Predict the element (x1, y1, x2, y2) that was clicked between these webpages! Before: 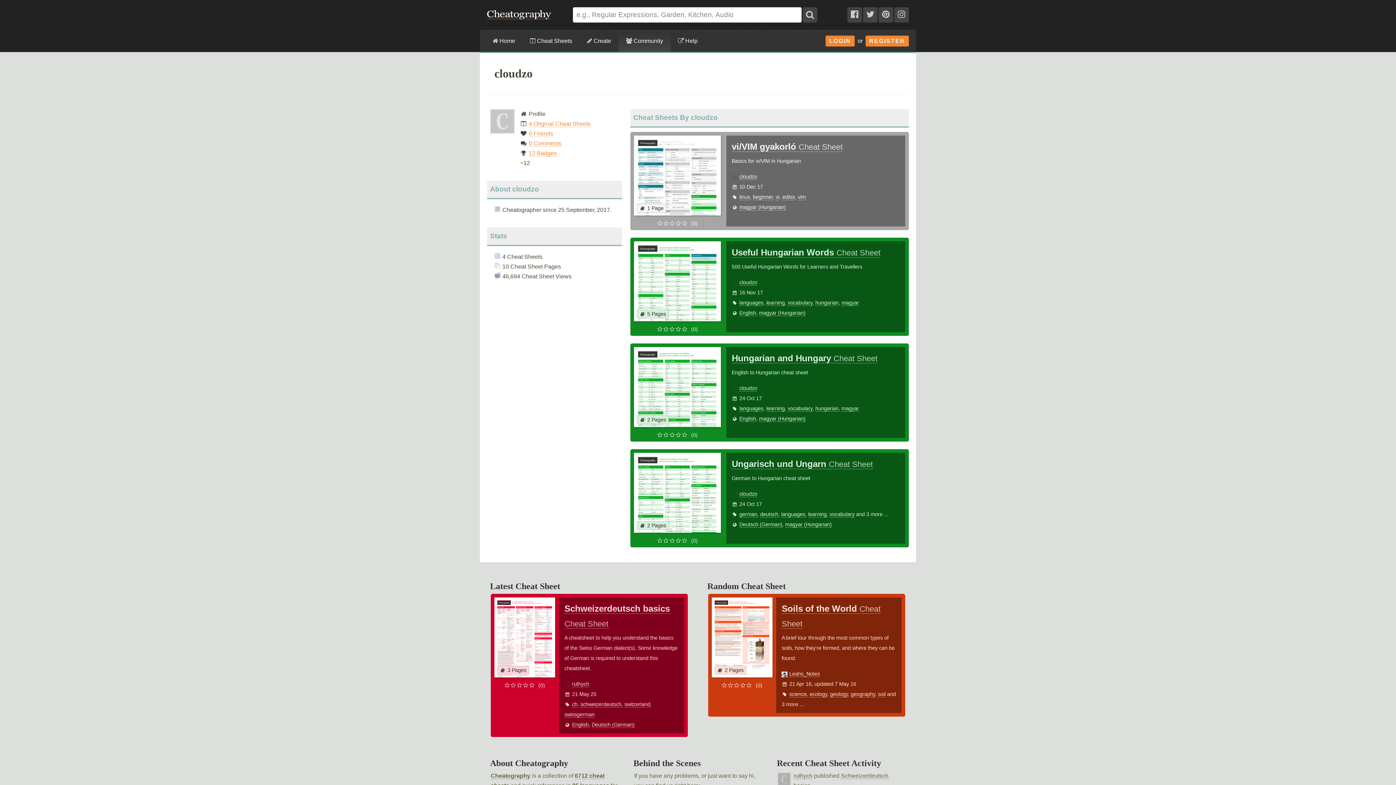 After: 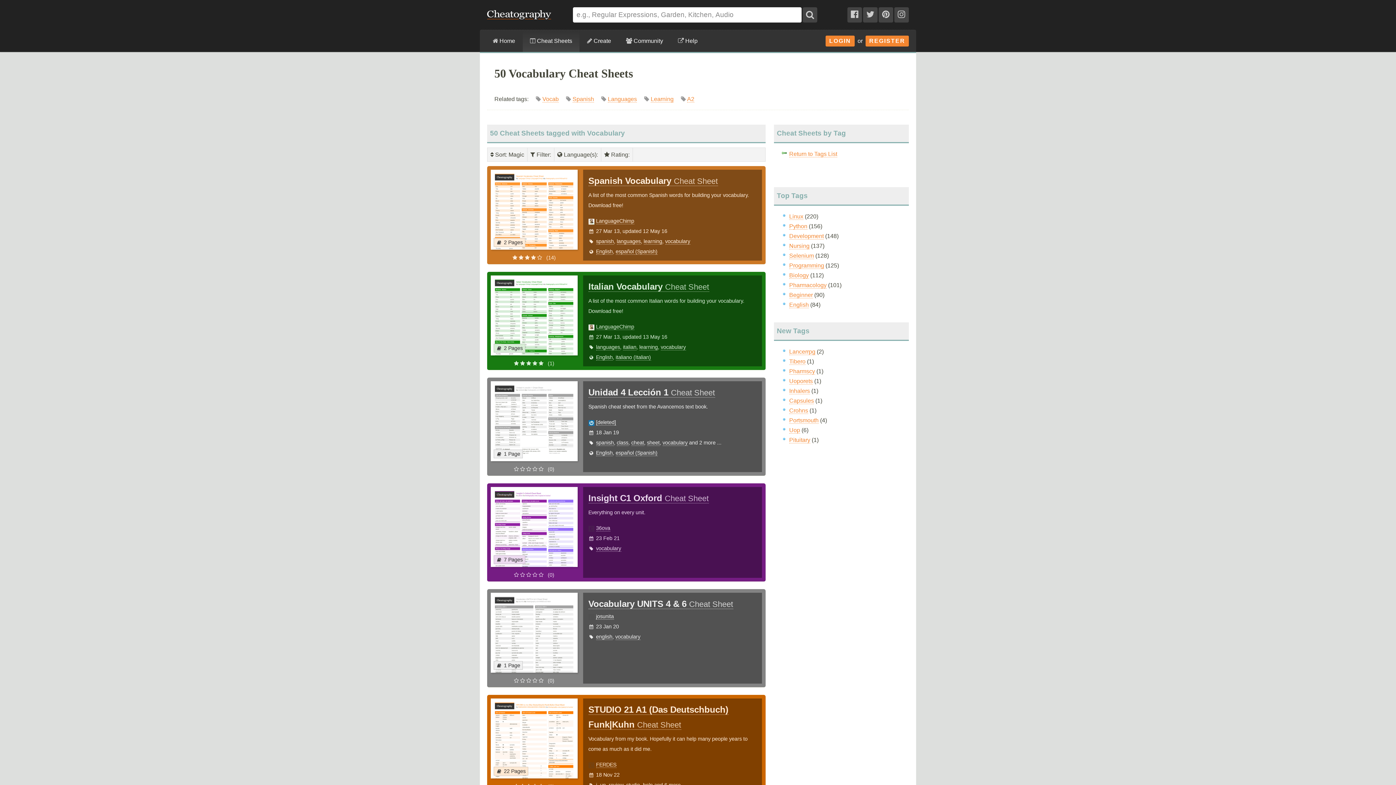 Action: bbox: (787, 405, 812, 412) label: vocabulary